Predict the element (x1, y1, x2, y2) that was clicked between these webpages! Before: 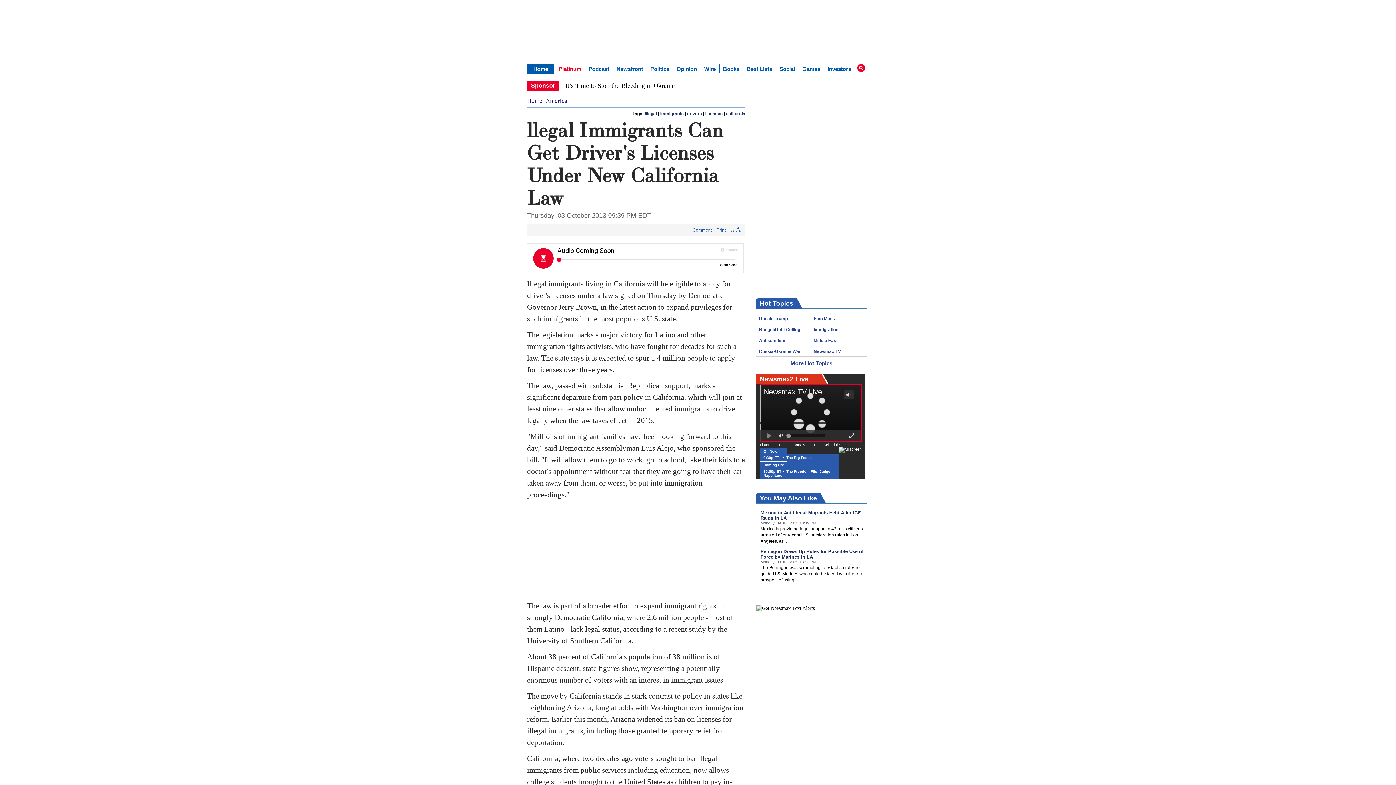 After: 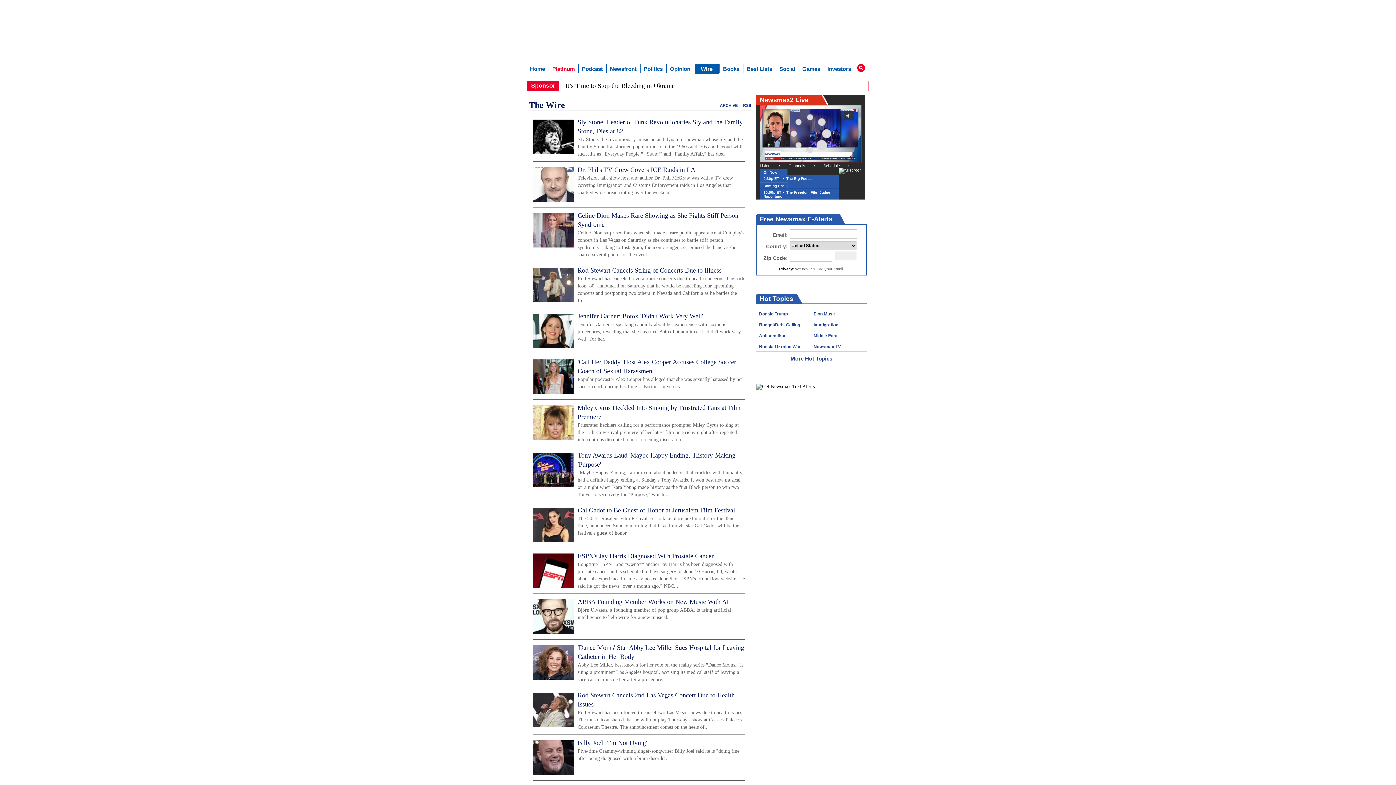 Action: label: Wire bbox: (701, 64, 718, 73)